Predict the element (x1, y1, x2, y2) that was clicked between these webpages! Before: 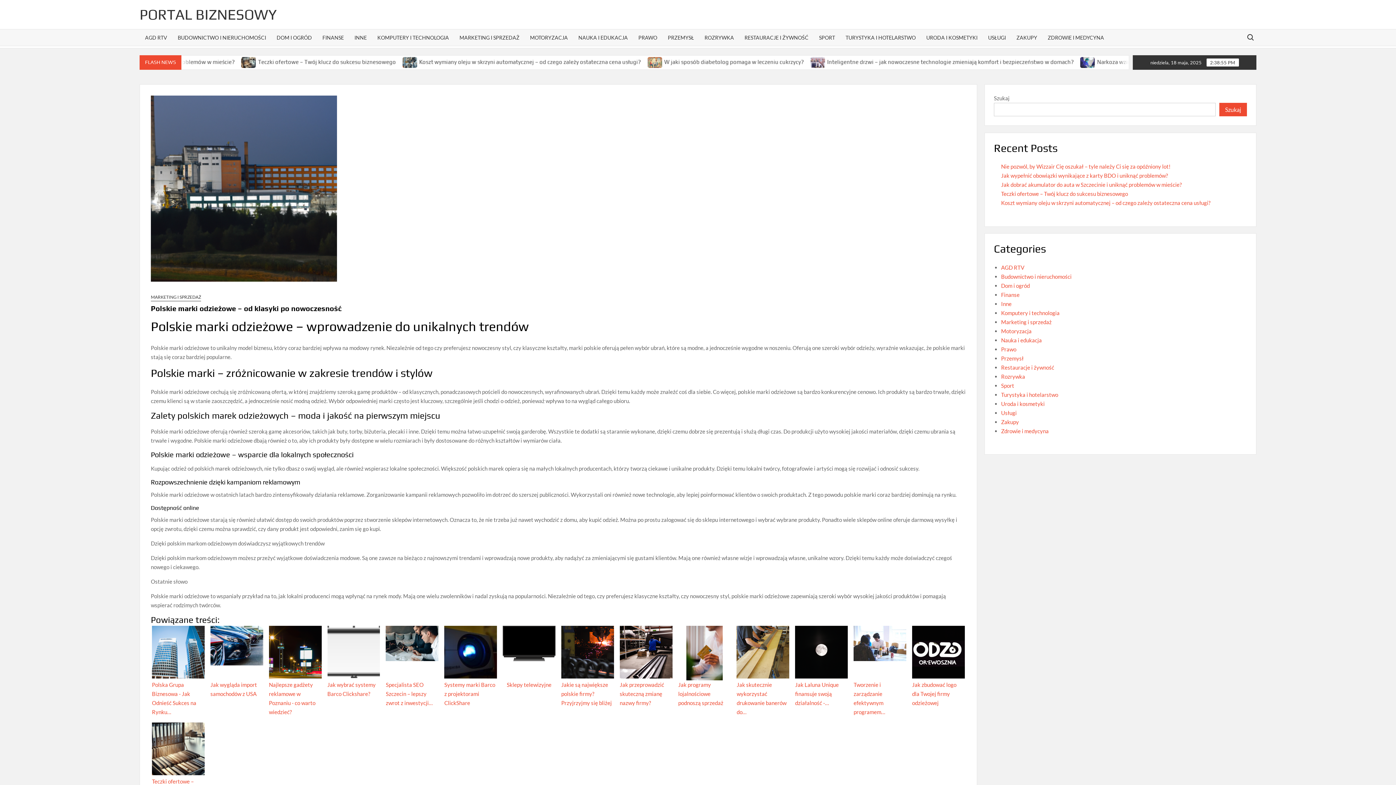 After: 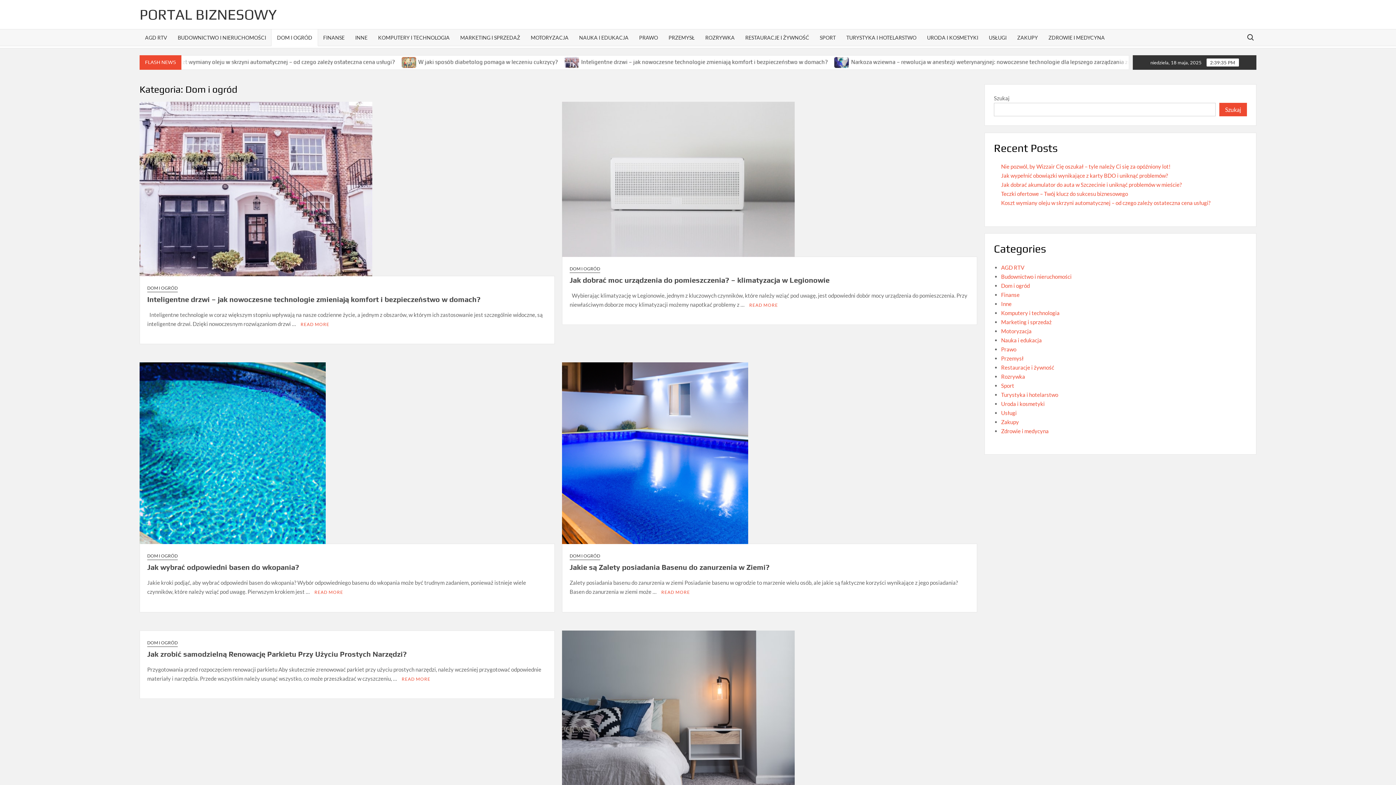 Action: bbox: (1001, 282, 1030, 289) label: Dom i ogród